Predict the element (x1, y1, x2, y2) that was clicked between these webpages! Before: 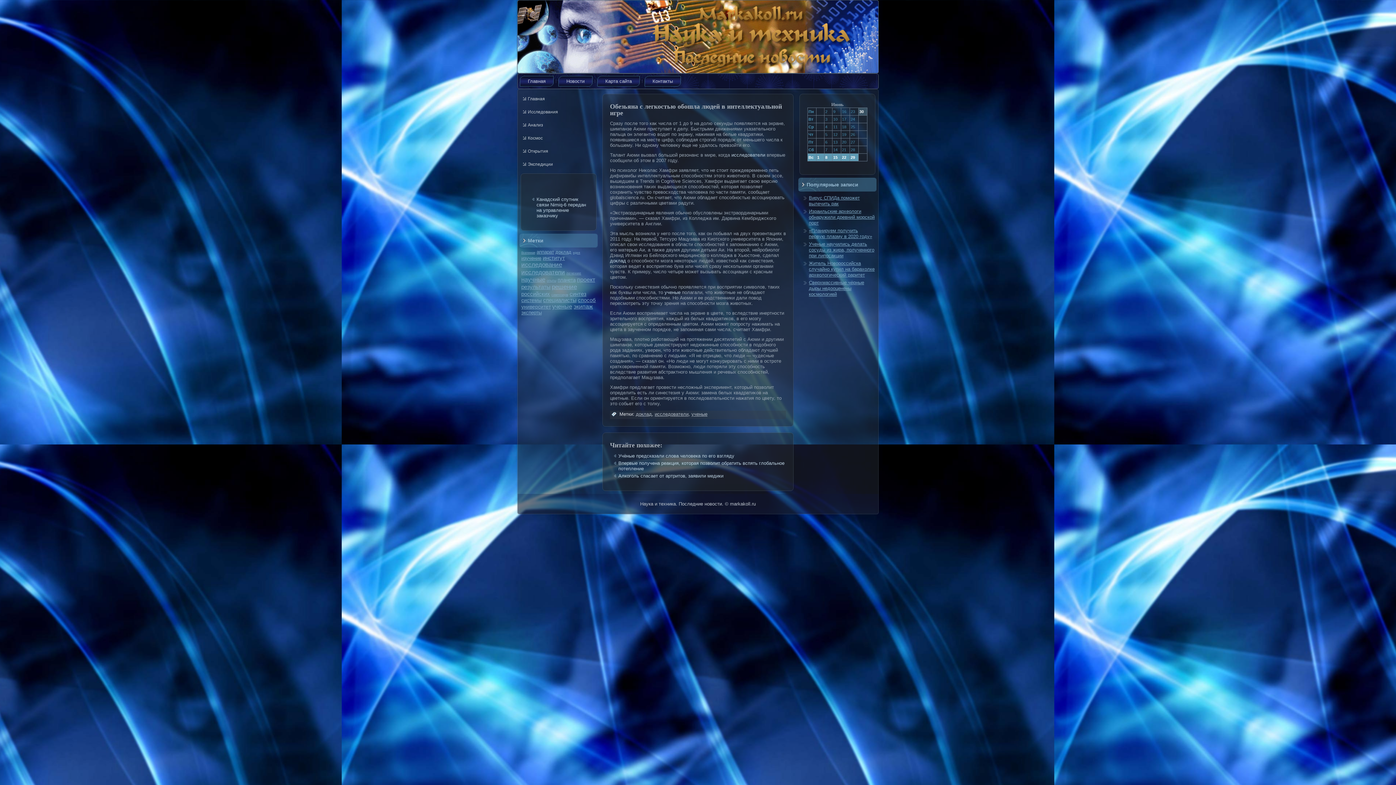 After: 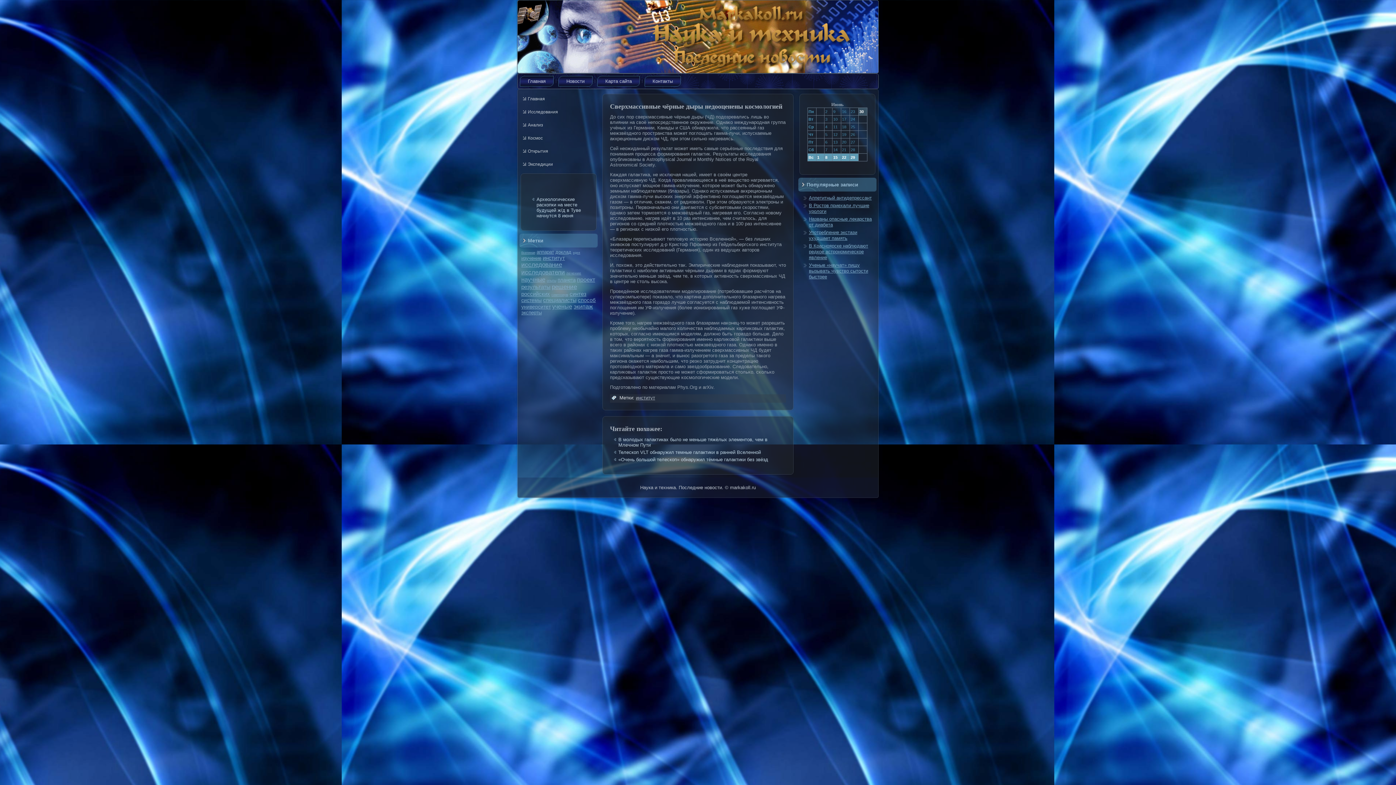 Action: bbox: (809, 280, 864, 297) label: Сверхмассивные чёрные дыры недооценены космологией